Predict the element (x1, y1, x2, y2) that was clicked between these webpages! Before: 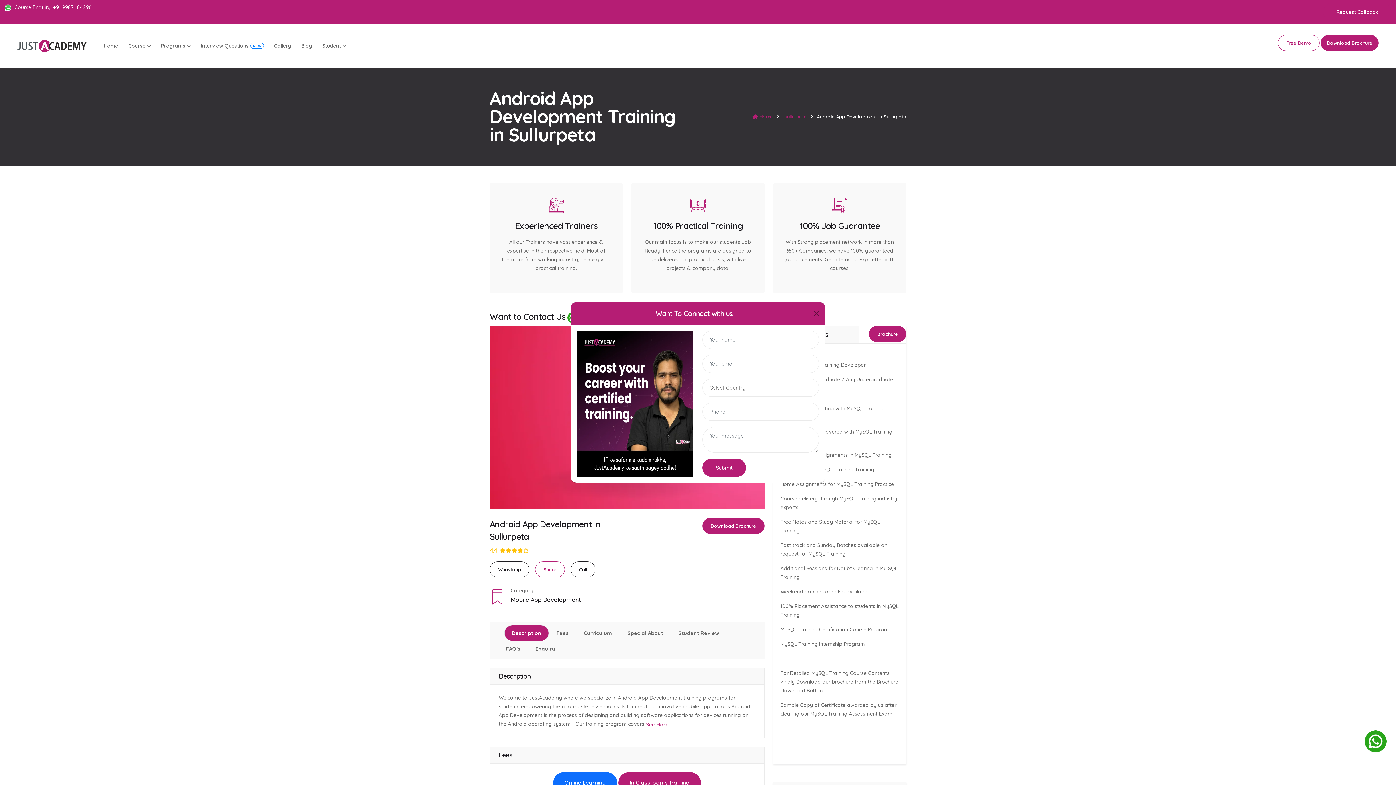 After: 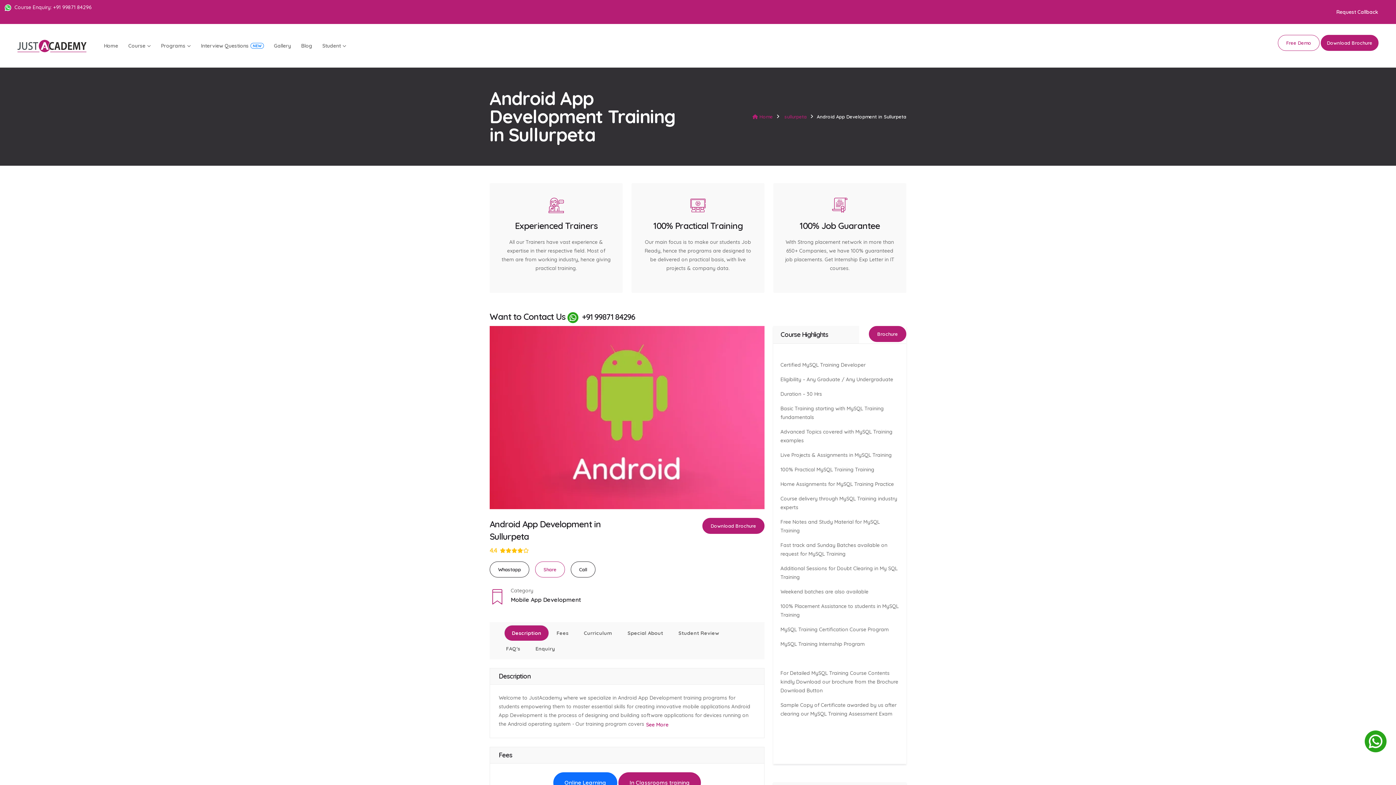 Action: label: Close bbox: (811, 330, 819, 338)